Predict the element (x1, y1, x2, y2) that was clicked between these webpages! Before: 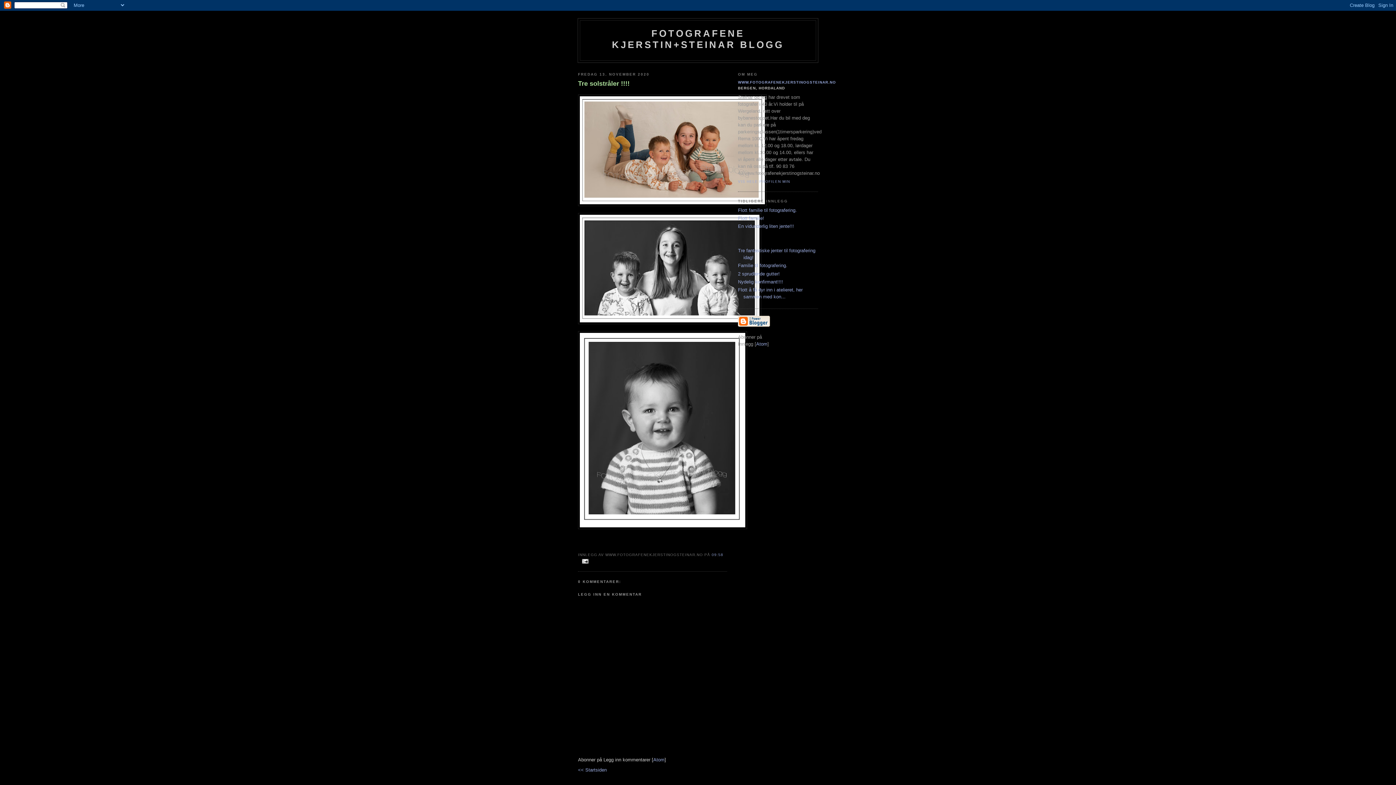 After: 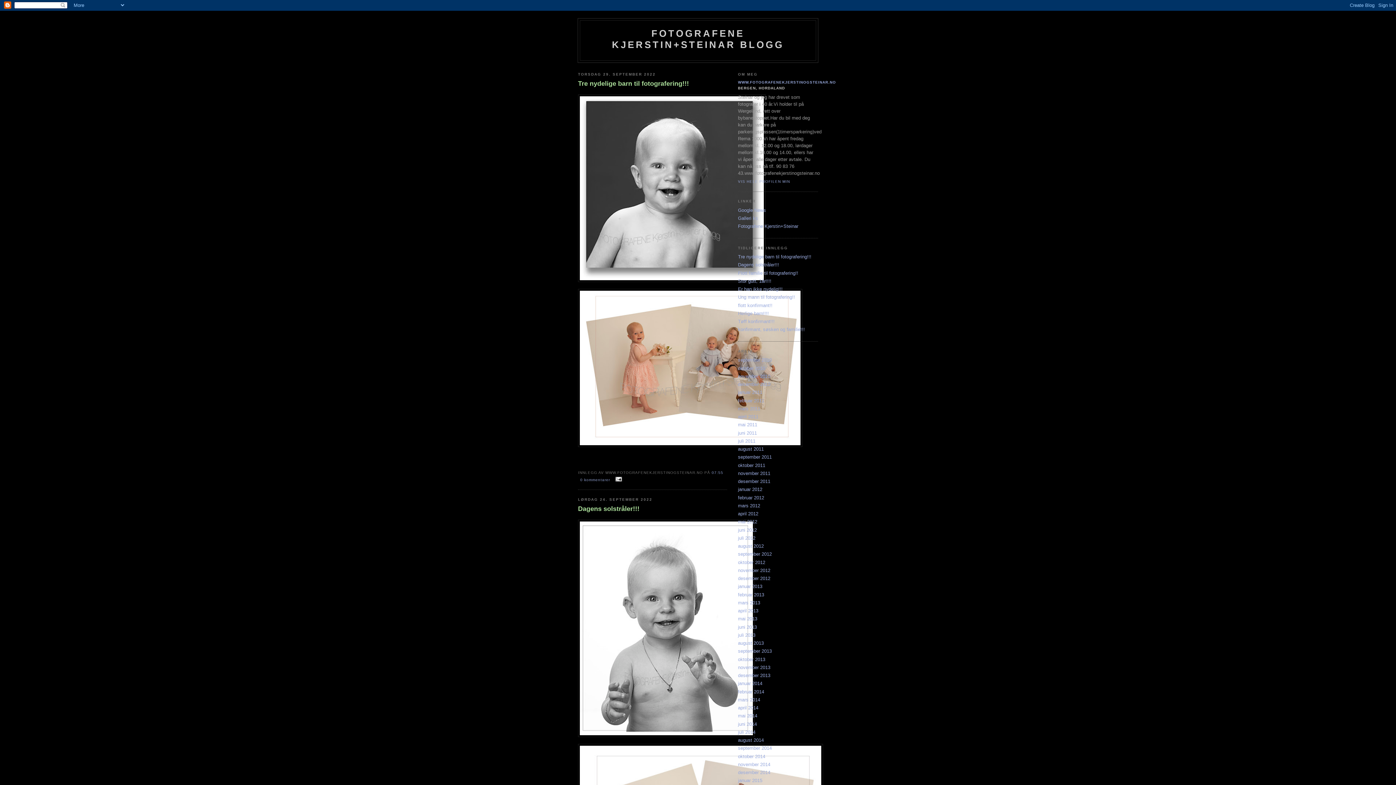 Action: label: FOTOGRAFENE KJERSTIN+STEINAR BLOGG bbox: (612, 28, 784, 50)